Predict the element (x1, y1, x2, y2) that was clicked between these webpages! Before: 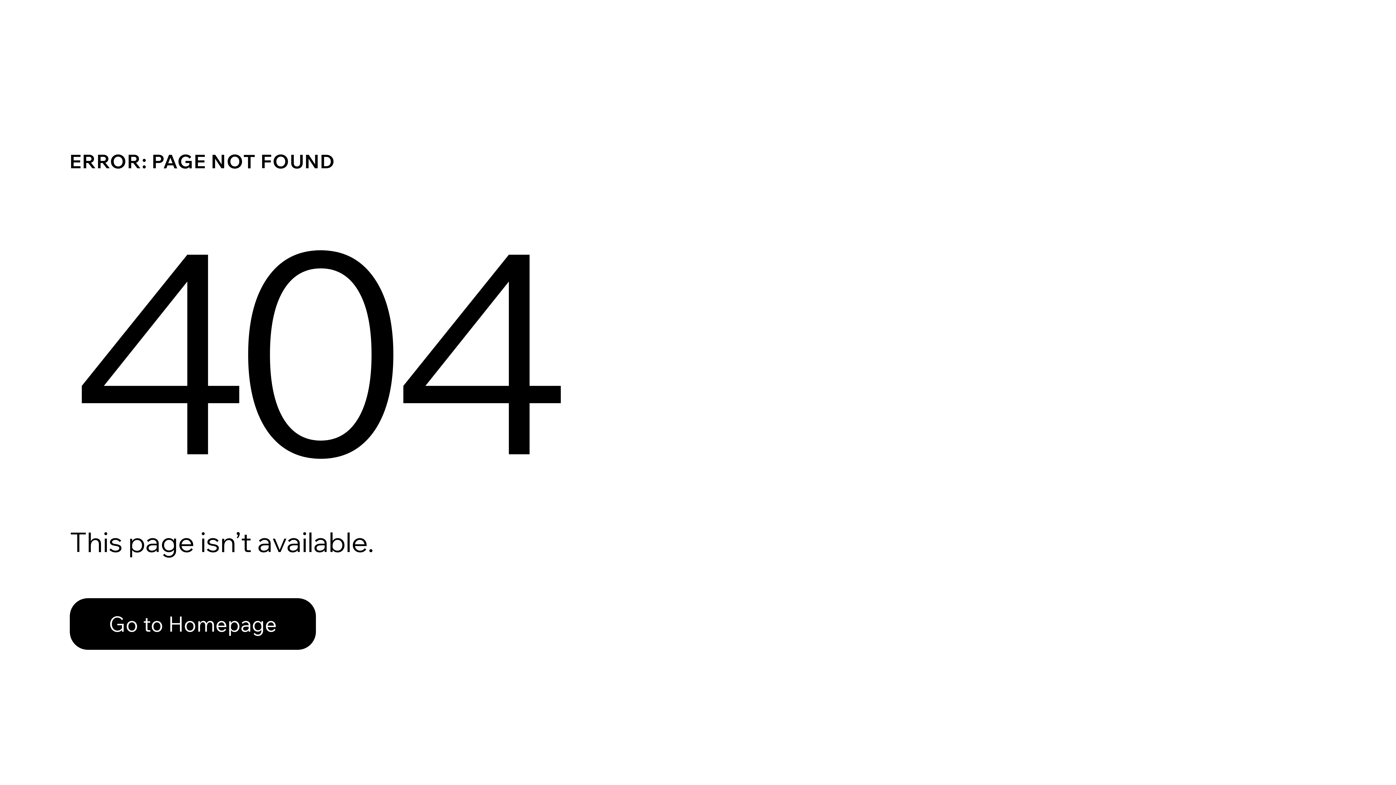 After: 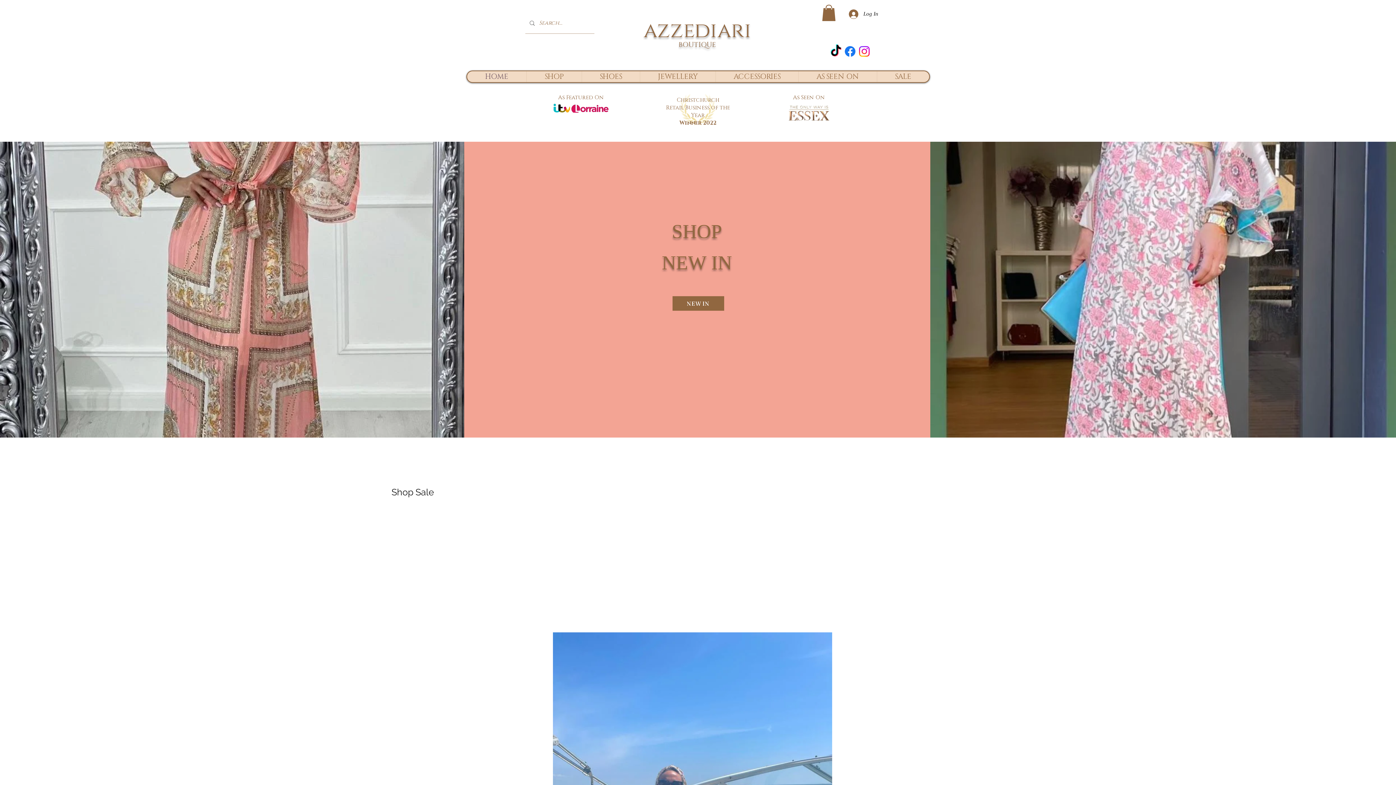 Action: label: Go to Homepage bbox: (69, 598, 316, 650)